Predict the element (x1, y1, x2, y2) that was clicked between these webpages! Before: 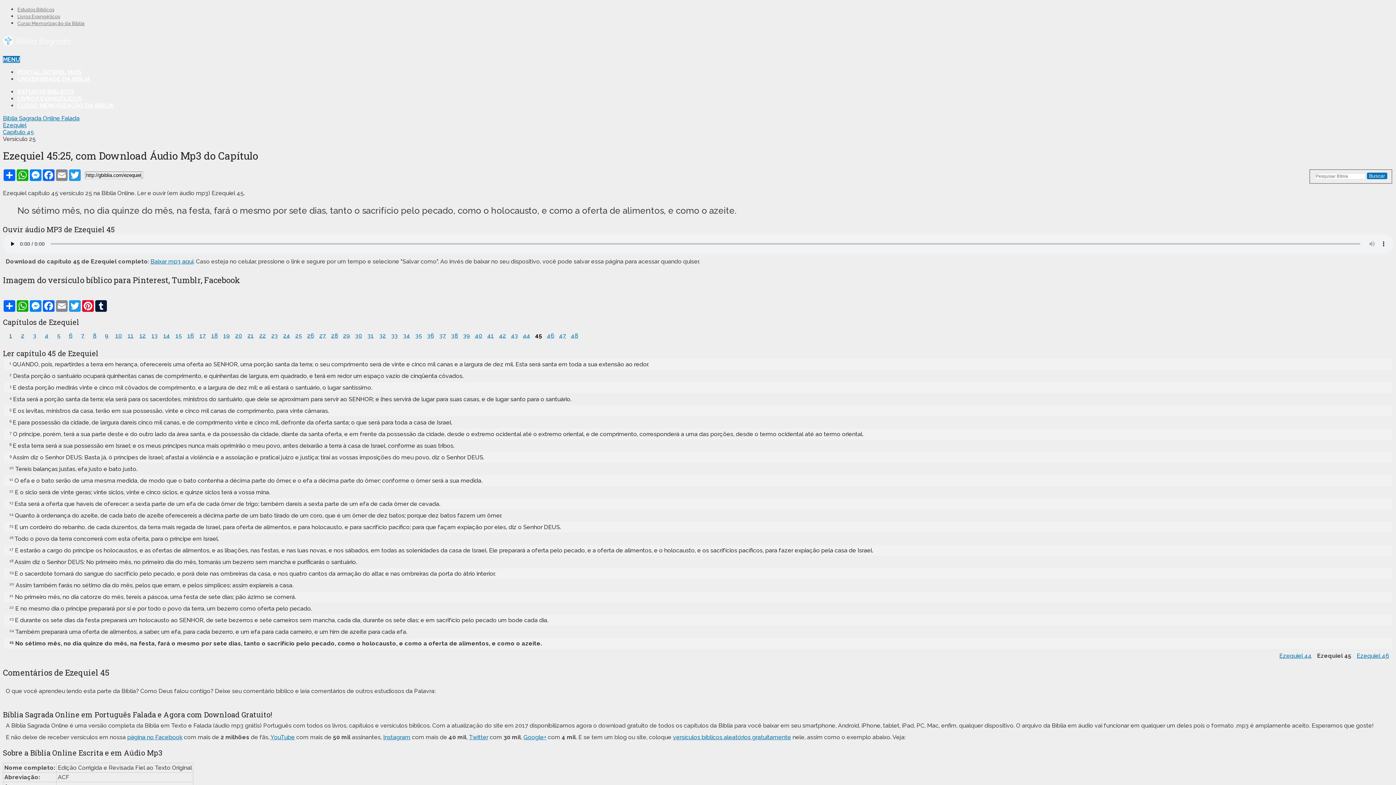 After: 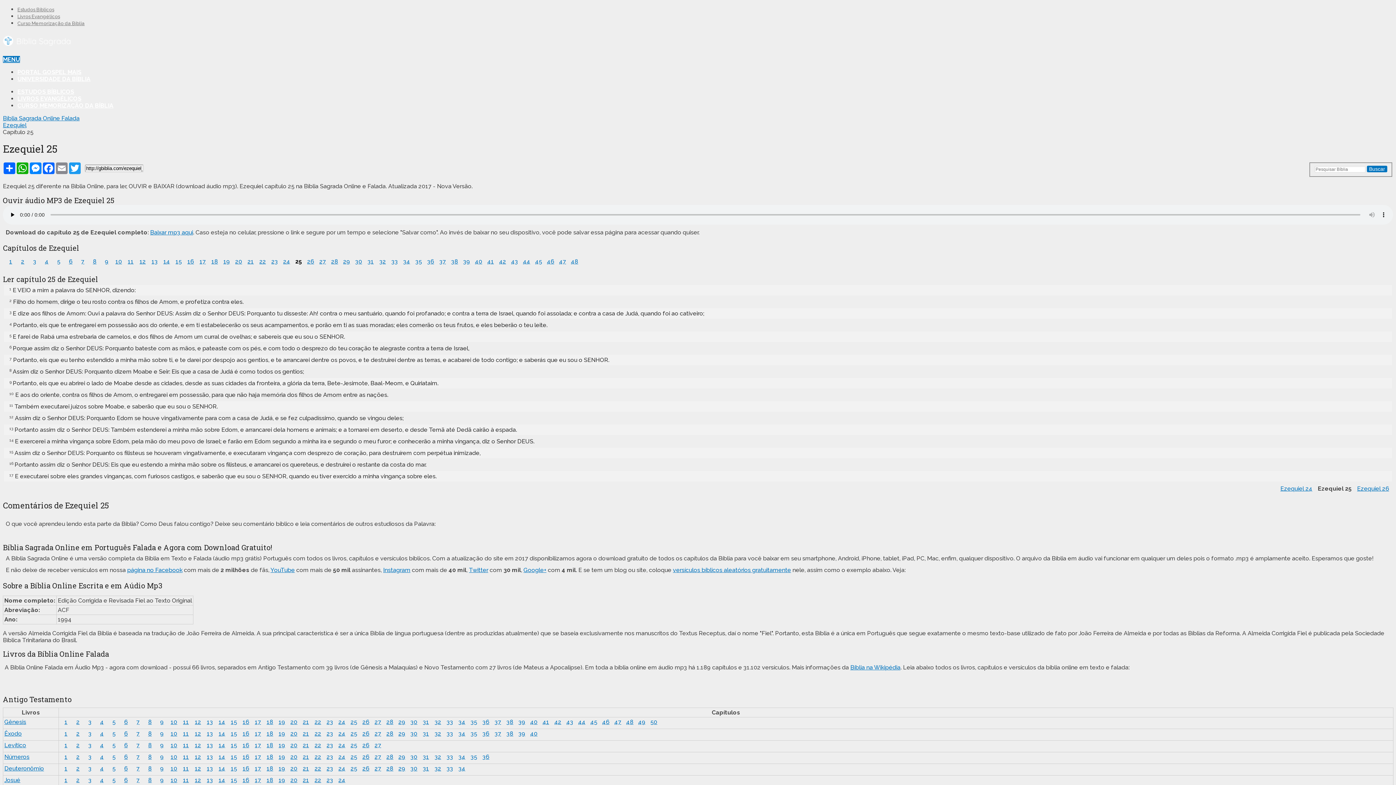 Action: label: 25 bbox: (293, 332, 304, 340)